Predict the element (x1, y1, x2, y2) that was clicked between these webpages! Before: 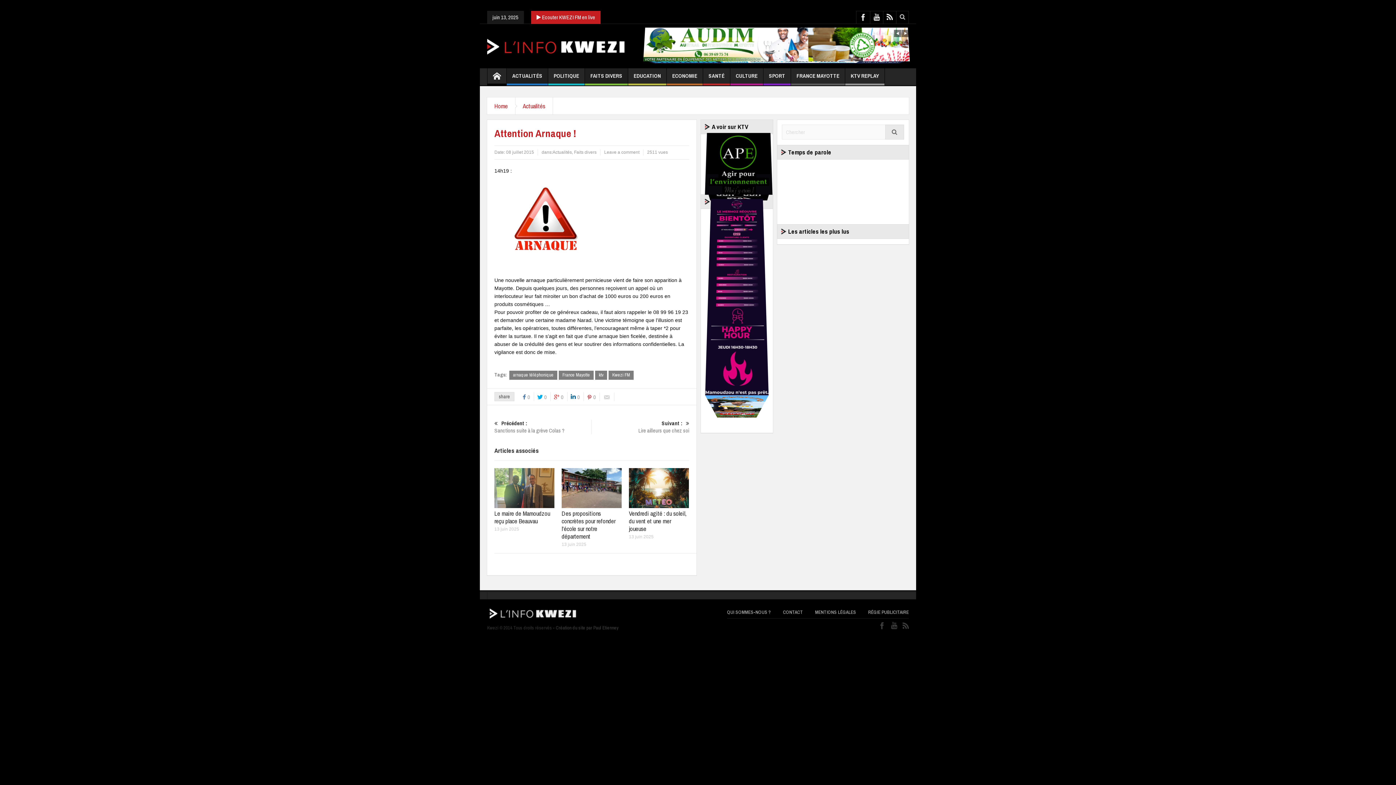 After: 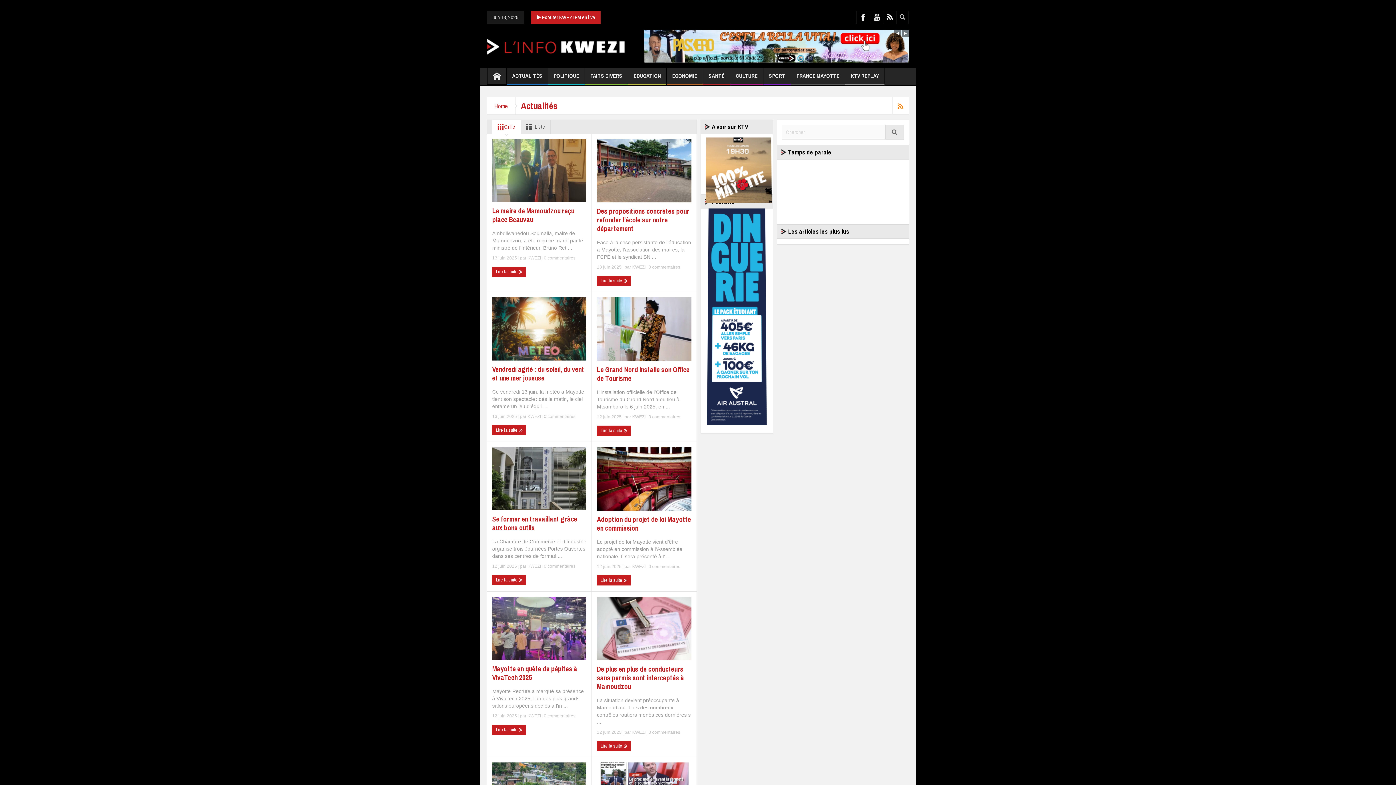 Action: bbox: (506, 68, 548, 85) label: ACTUALITÉS